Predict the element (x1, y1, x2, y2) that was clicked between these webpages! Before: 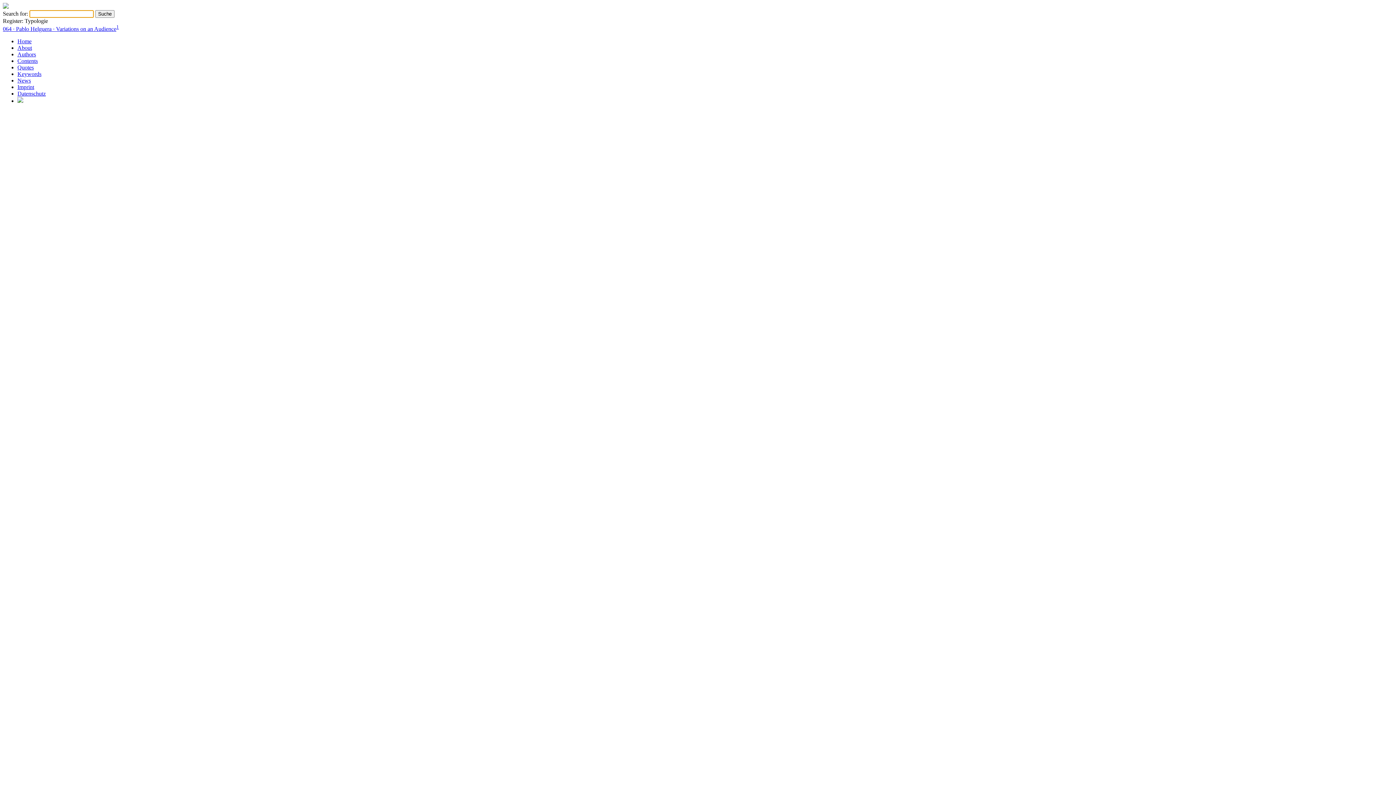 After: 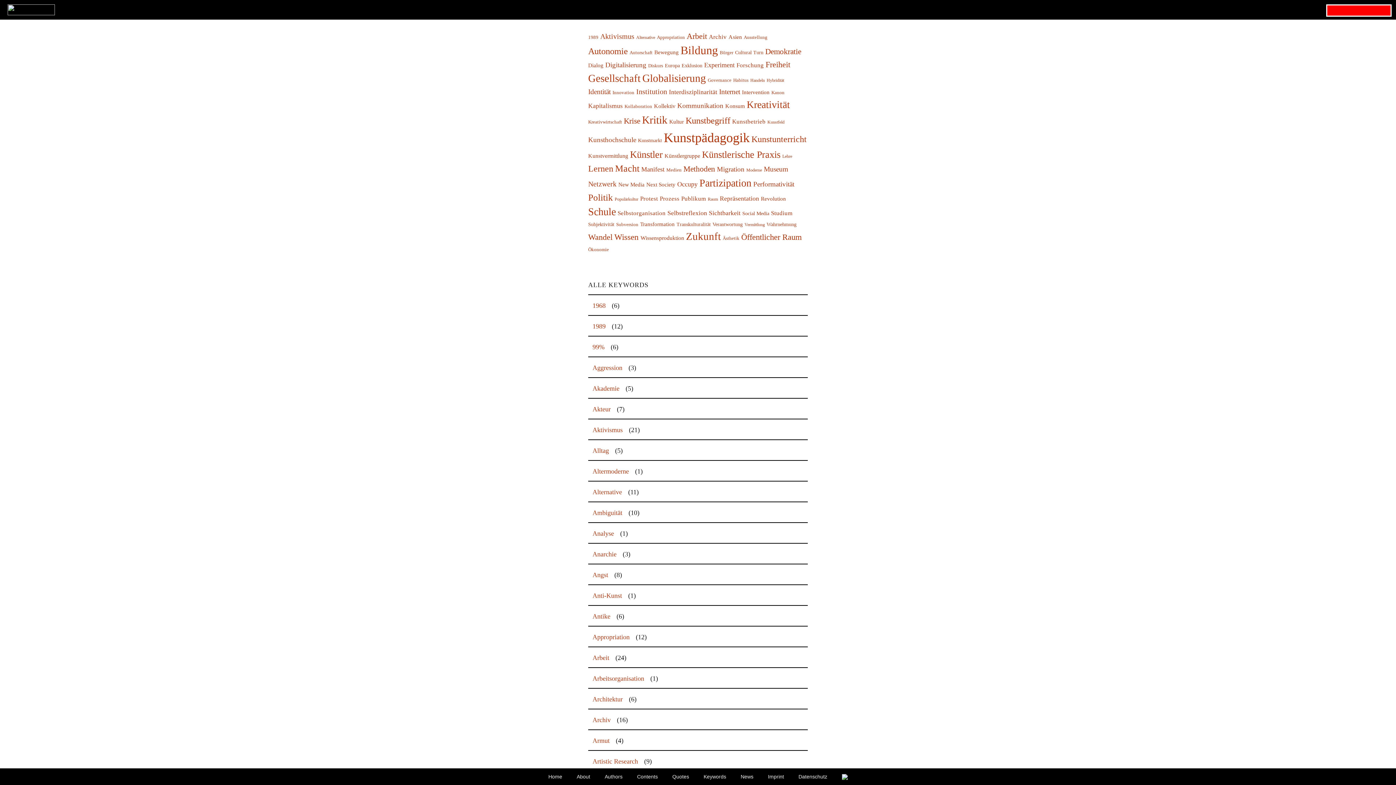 Action: label: Keywords bbox: (17, 71, 41, 77)